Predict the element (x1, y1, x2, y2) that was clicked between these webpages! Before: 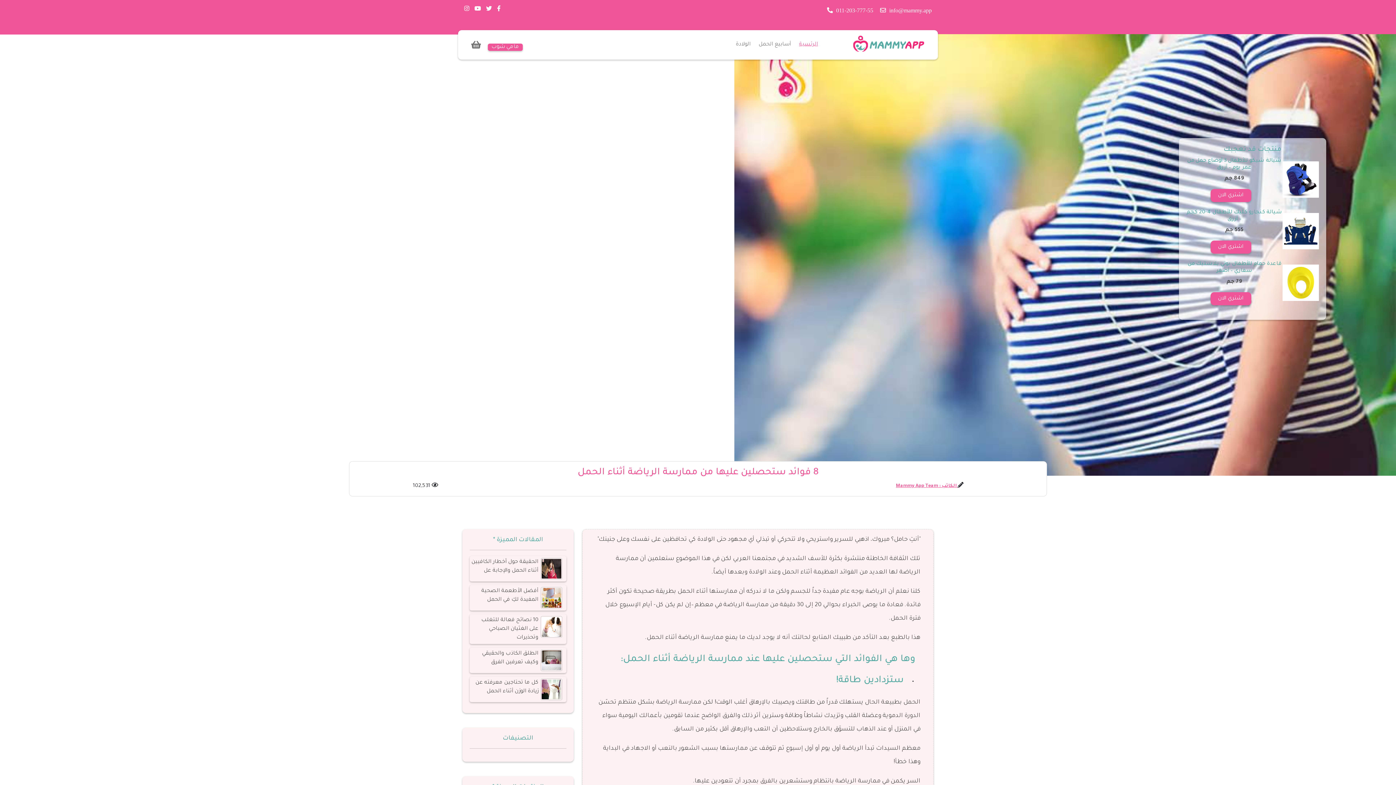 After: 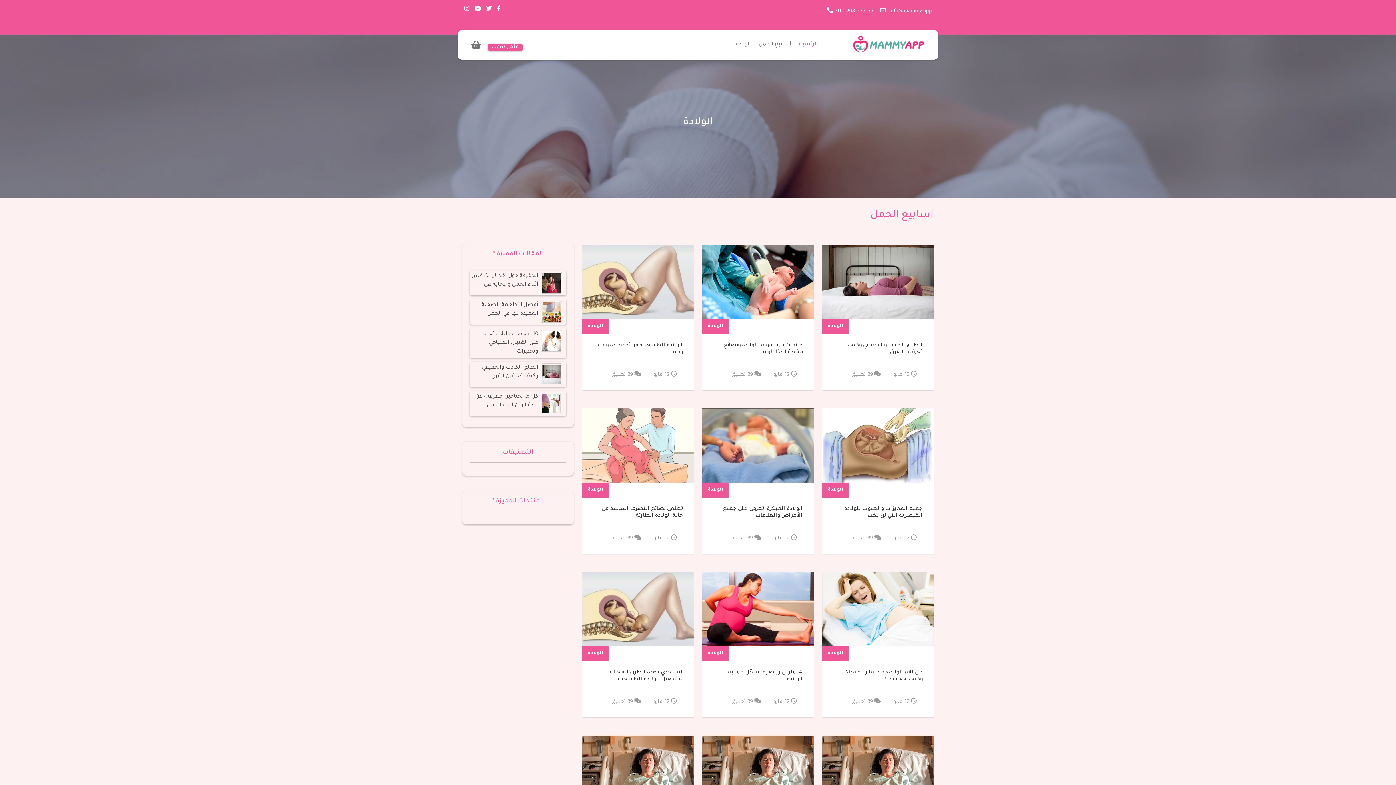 Action: bbox: (733, 37, 753, 51) label: الولادة